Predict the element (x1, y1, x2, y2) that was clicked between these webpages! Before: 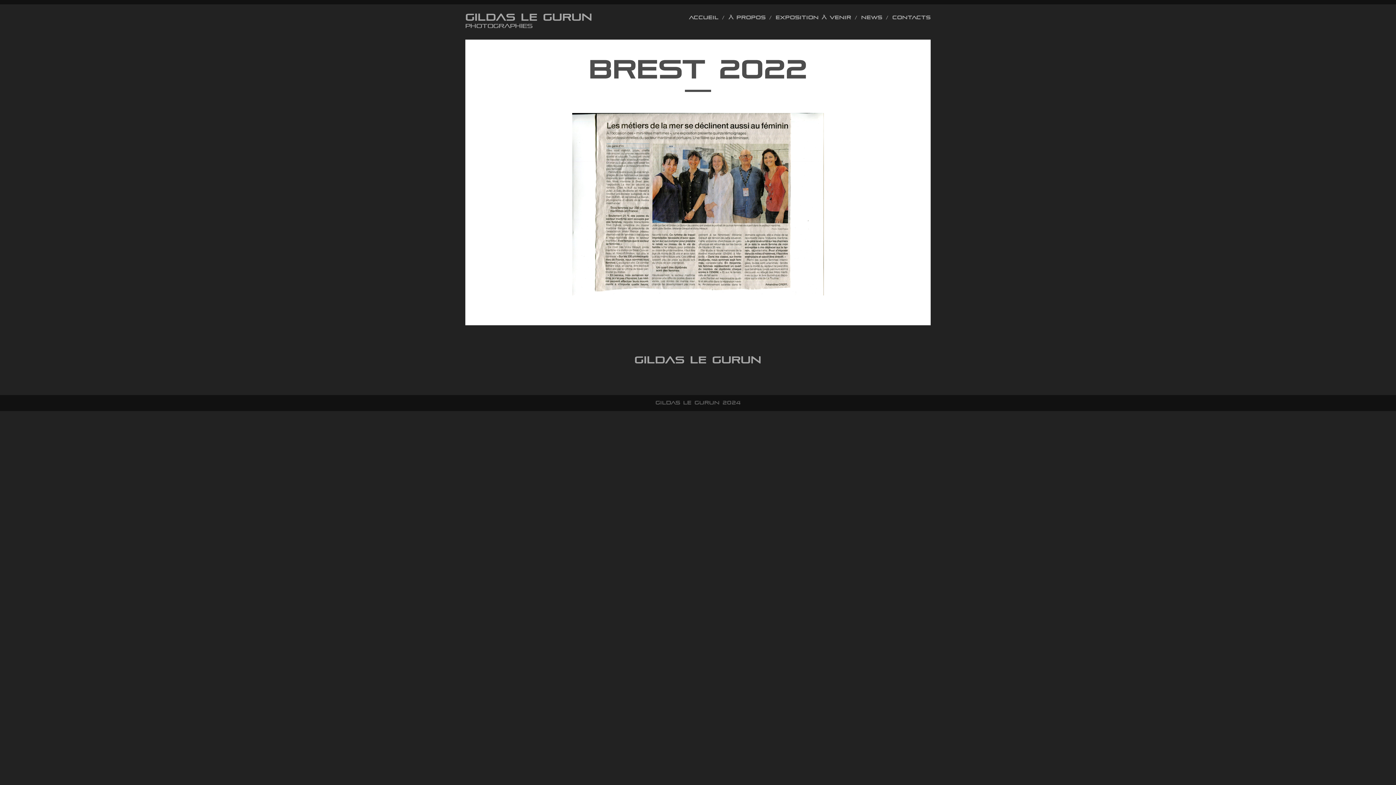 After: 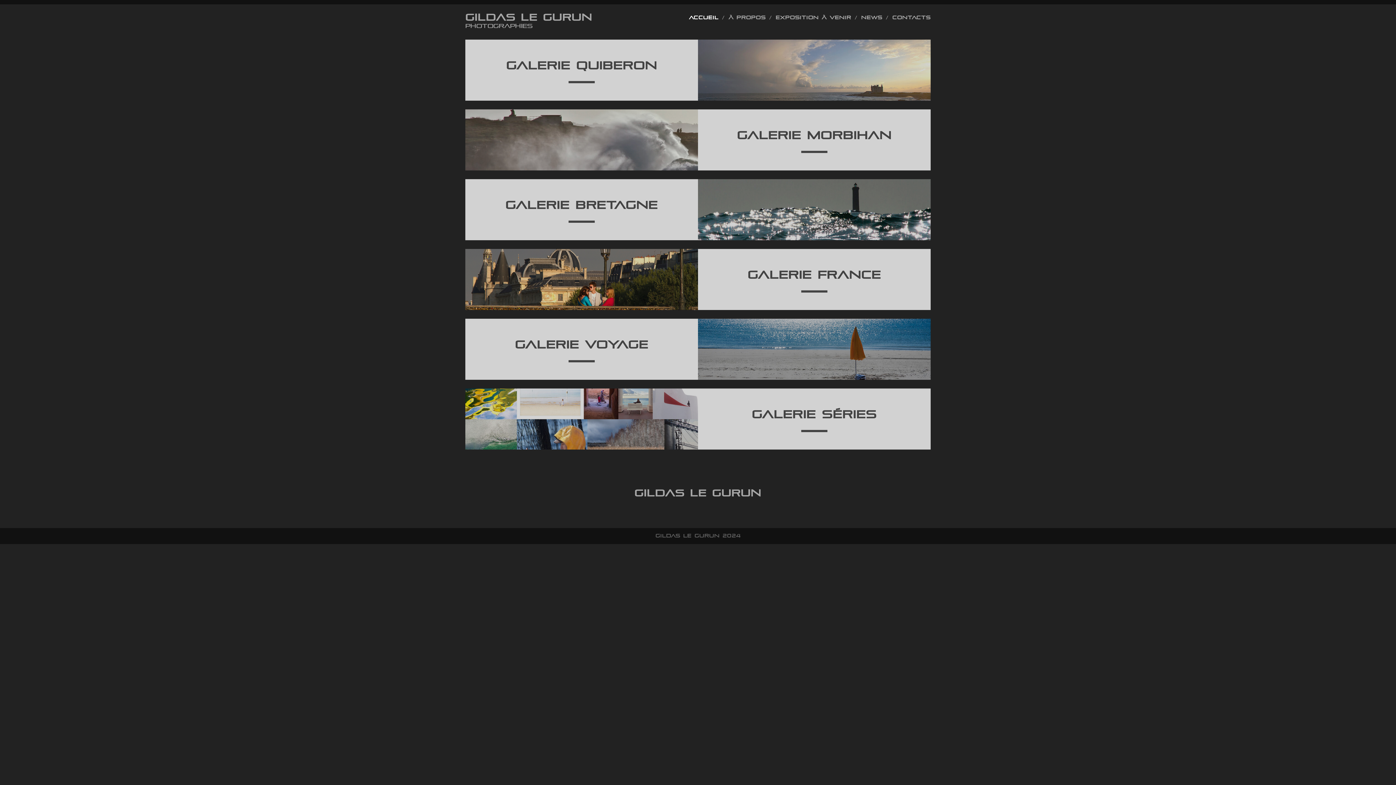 Action: label: GILDAS LE GURUN bbox: (465, 11, 592, 23)